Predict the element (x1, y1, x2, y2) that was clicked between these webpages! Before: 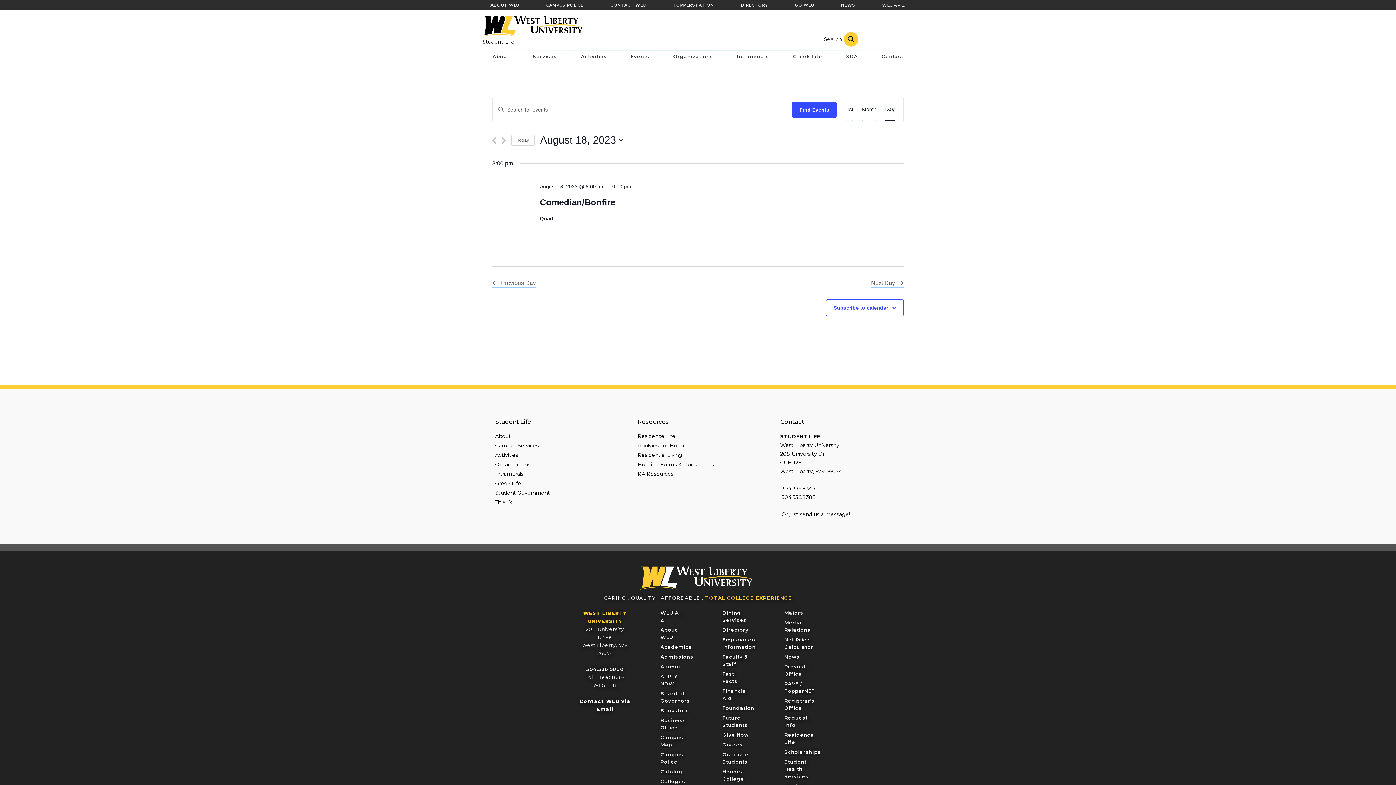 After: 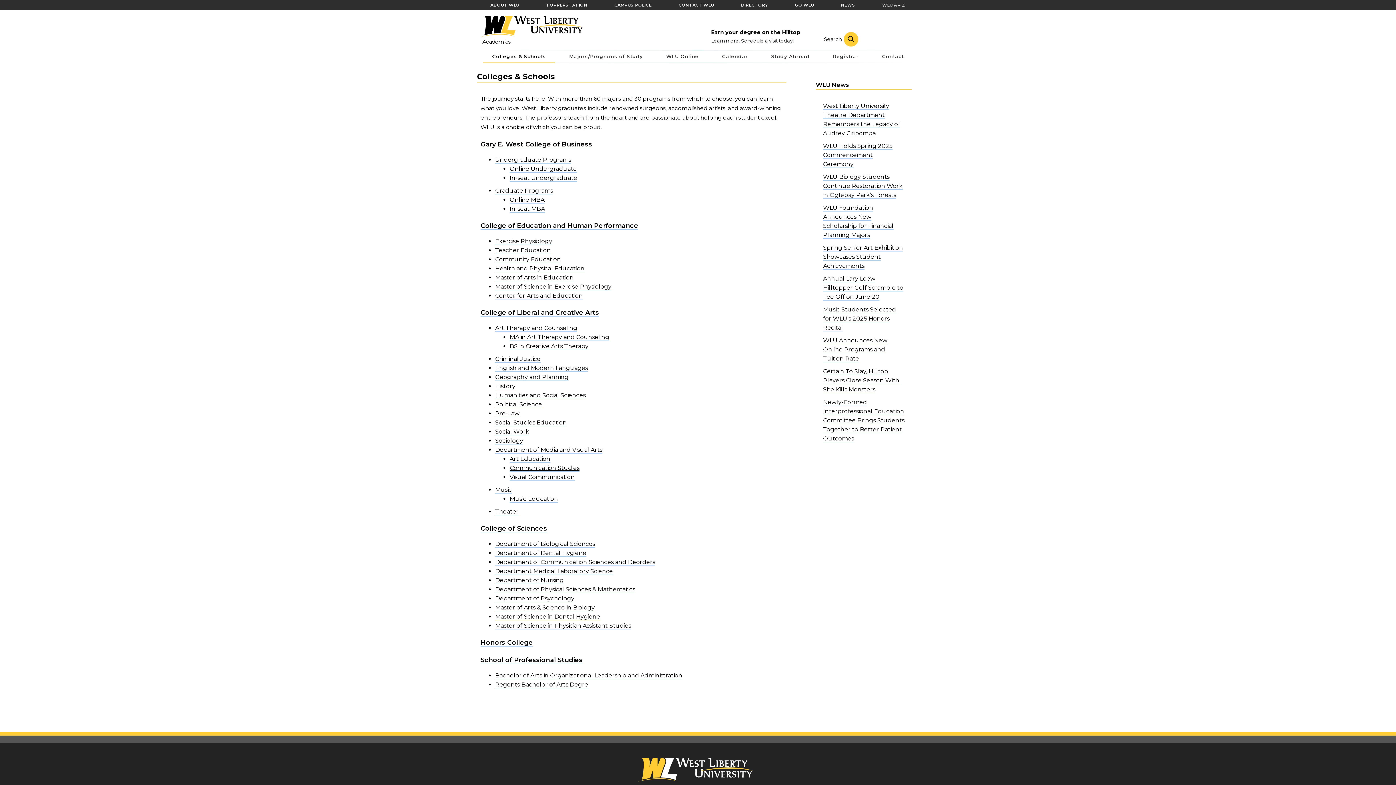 Action: label: Colleges bbox: (660, 778, 685, 785)